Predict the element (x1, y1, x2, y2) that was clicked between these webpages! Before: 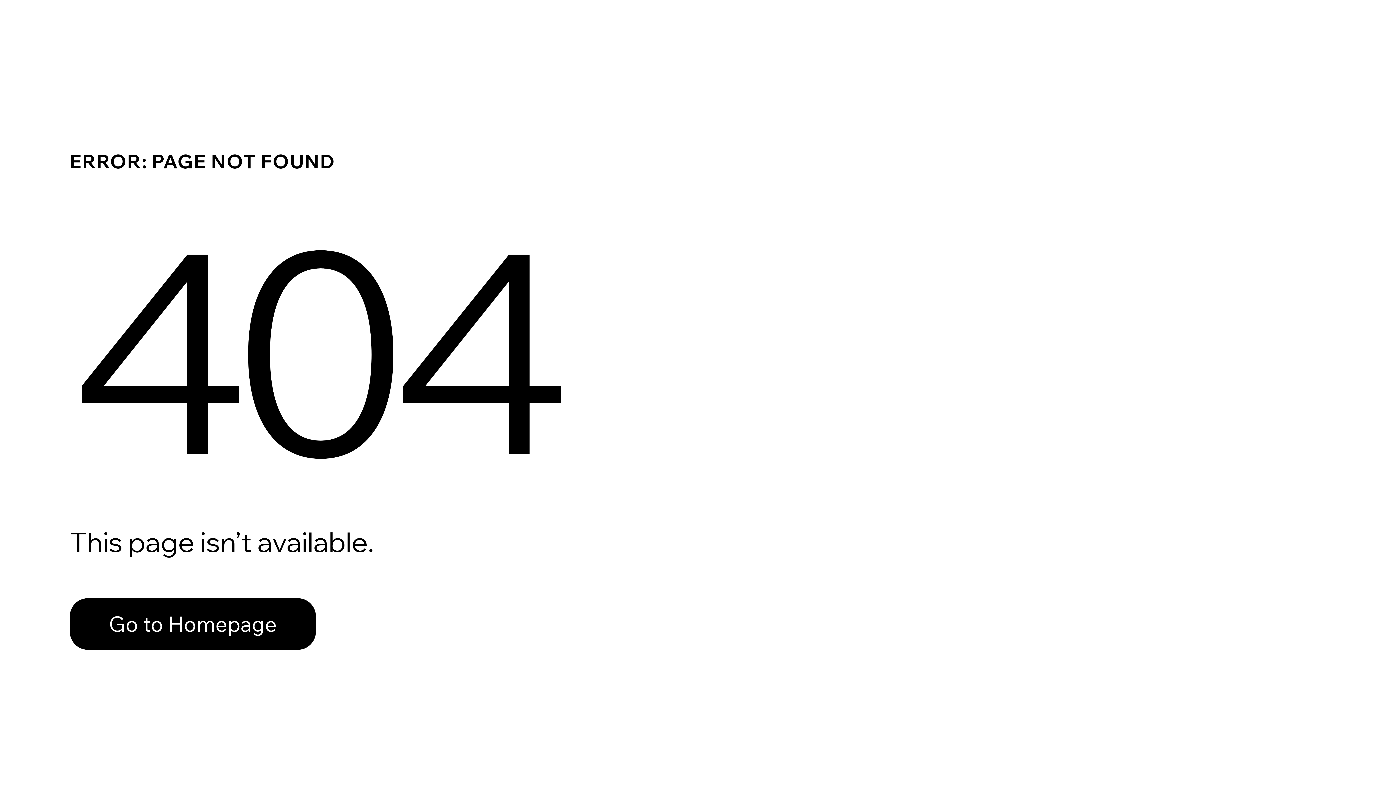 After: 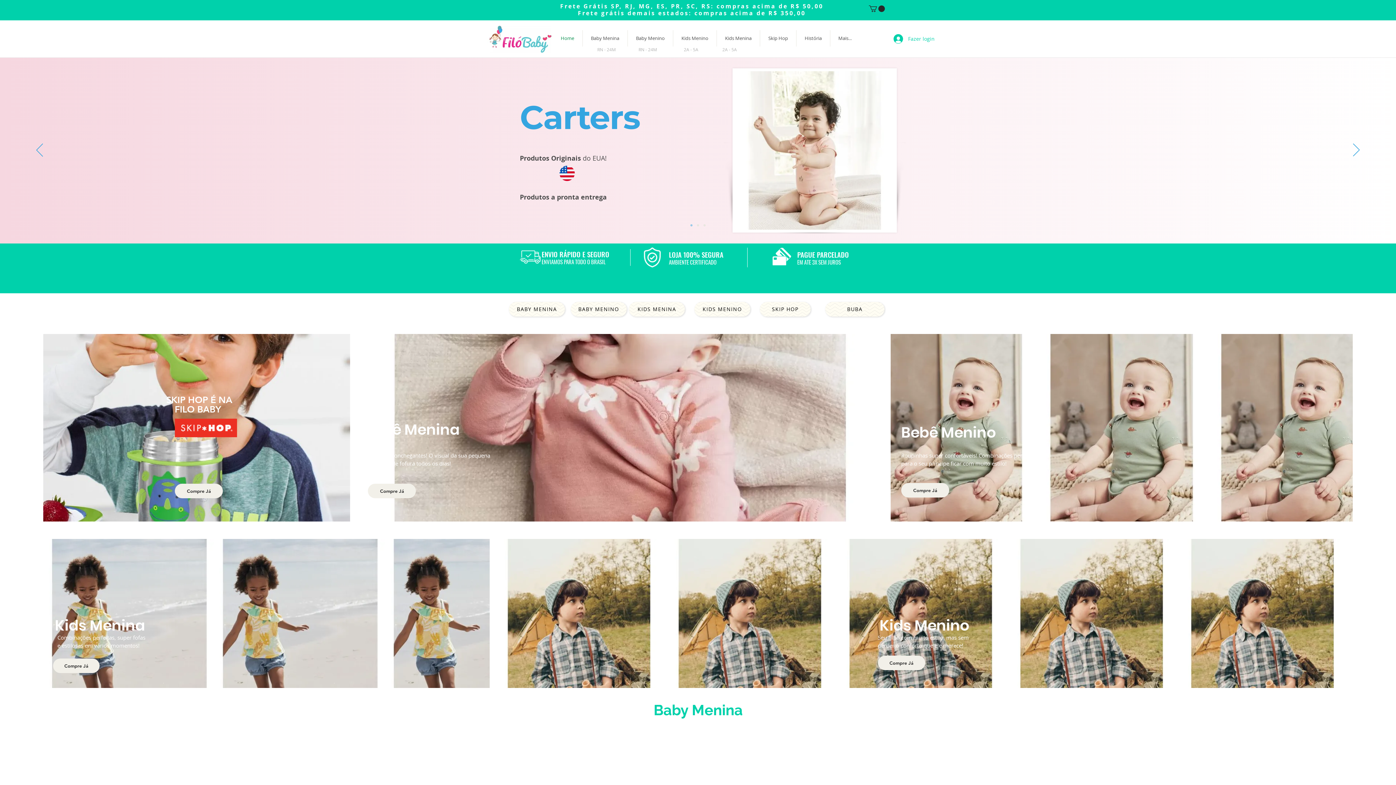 Action: bbox: (69, 582, 768, 659) label: Go to Homepage